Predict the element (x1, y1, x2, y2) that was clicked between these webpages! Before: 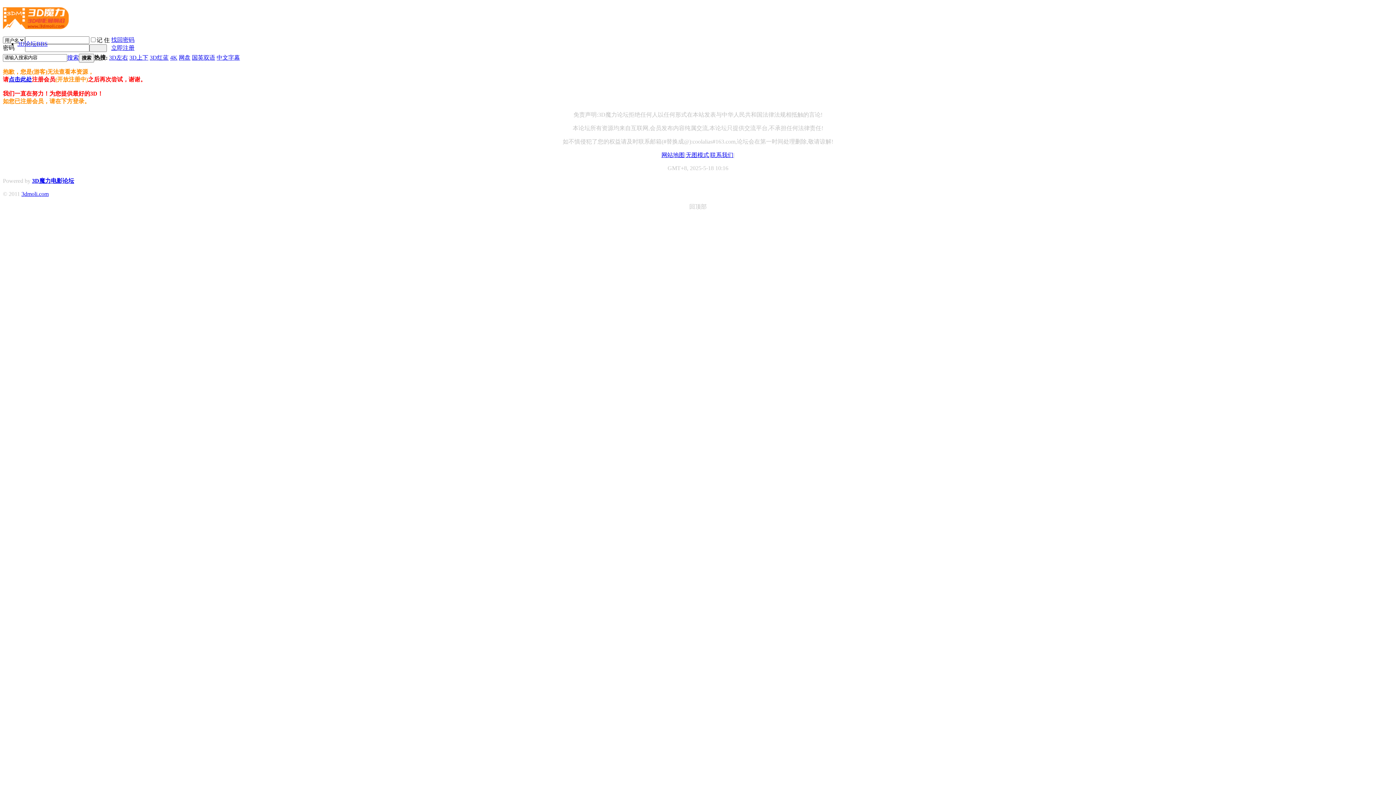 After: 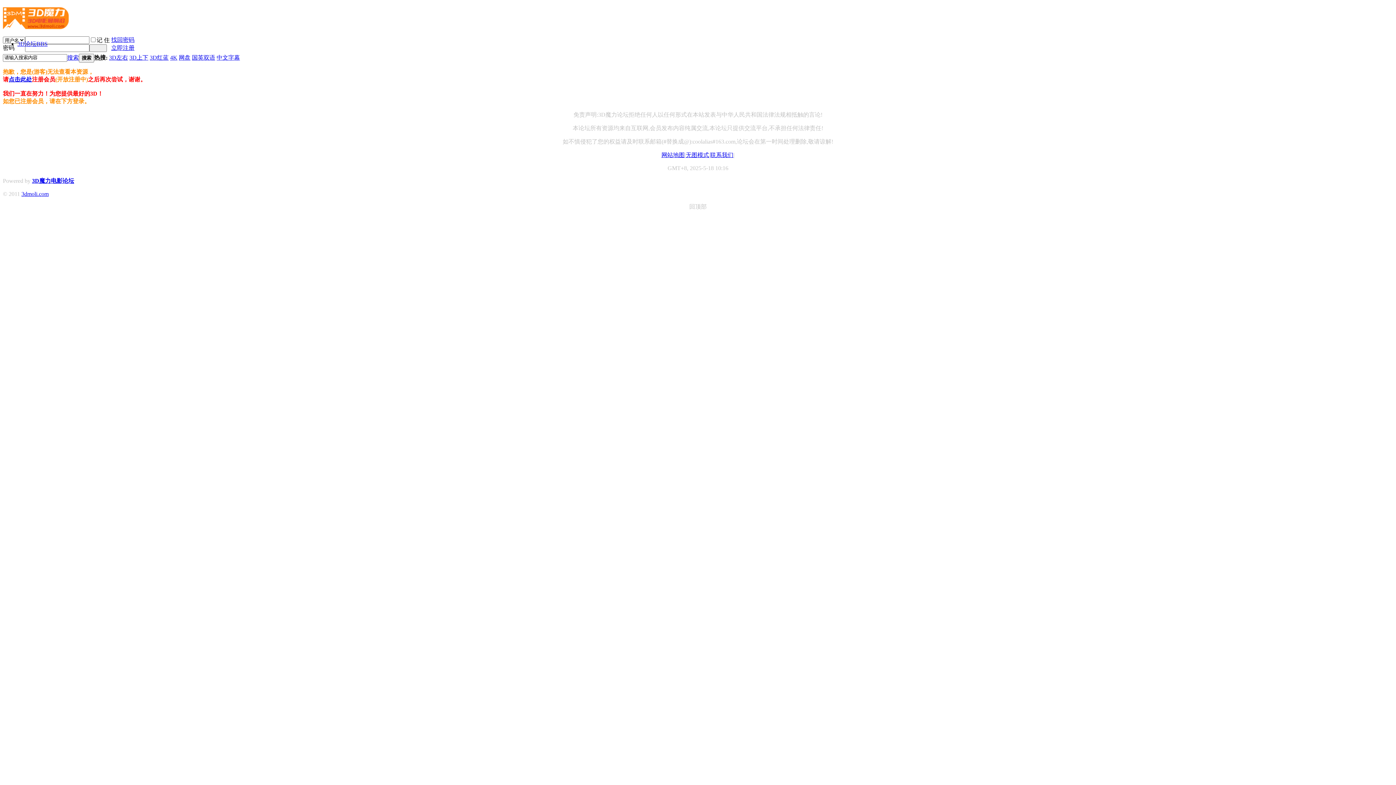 Action: bbox: (170, 54, 177, 60) label: 4K